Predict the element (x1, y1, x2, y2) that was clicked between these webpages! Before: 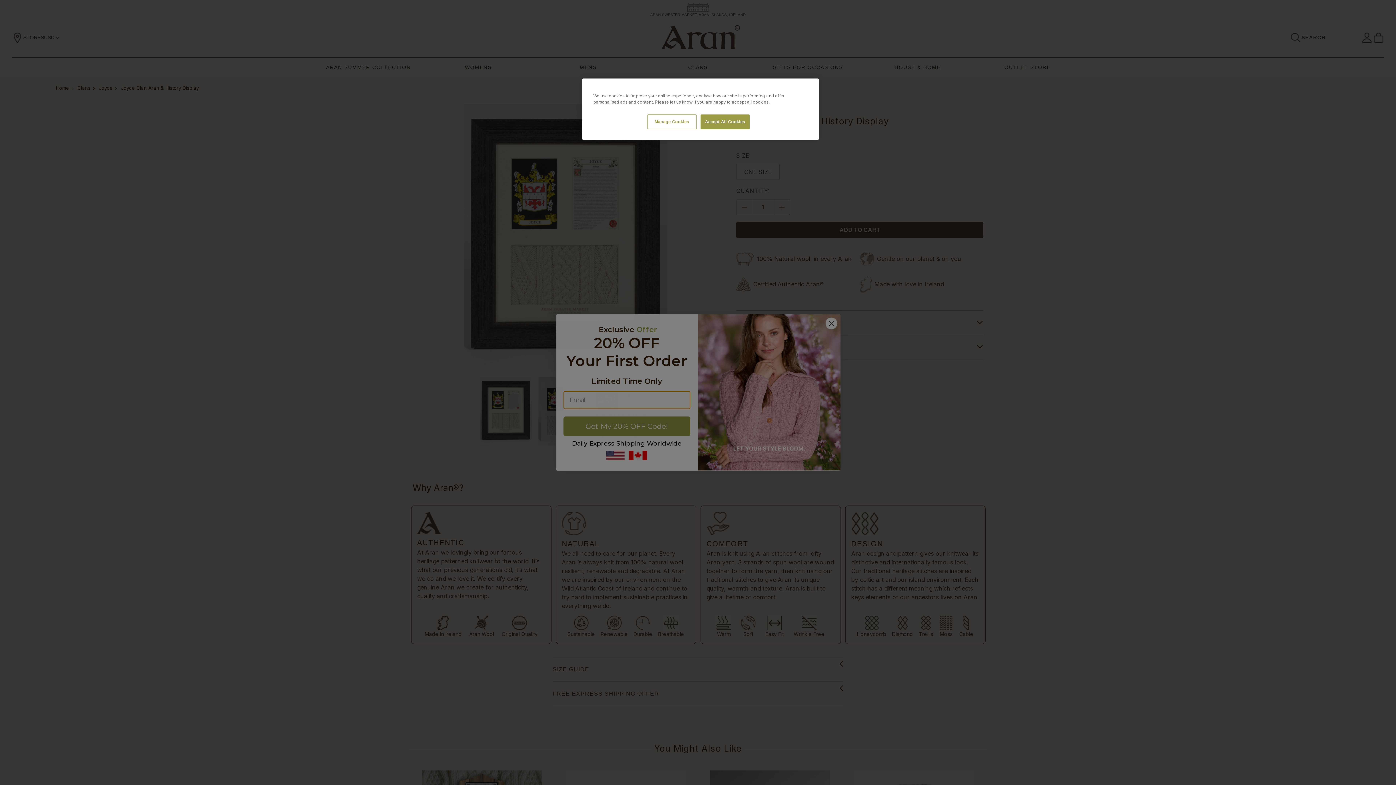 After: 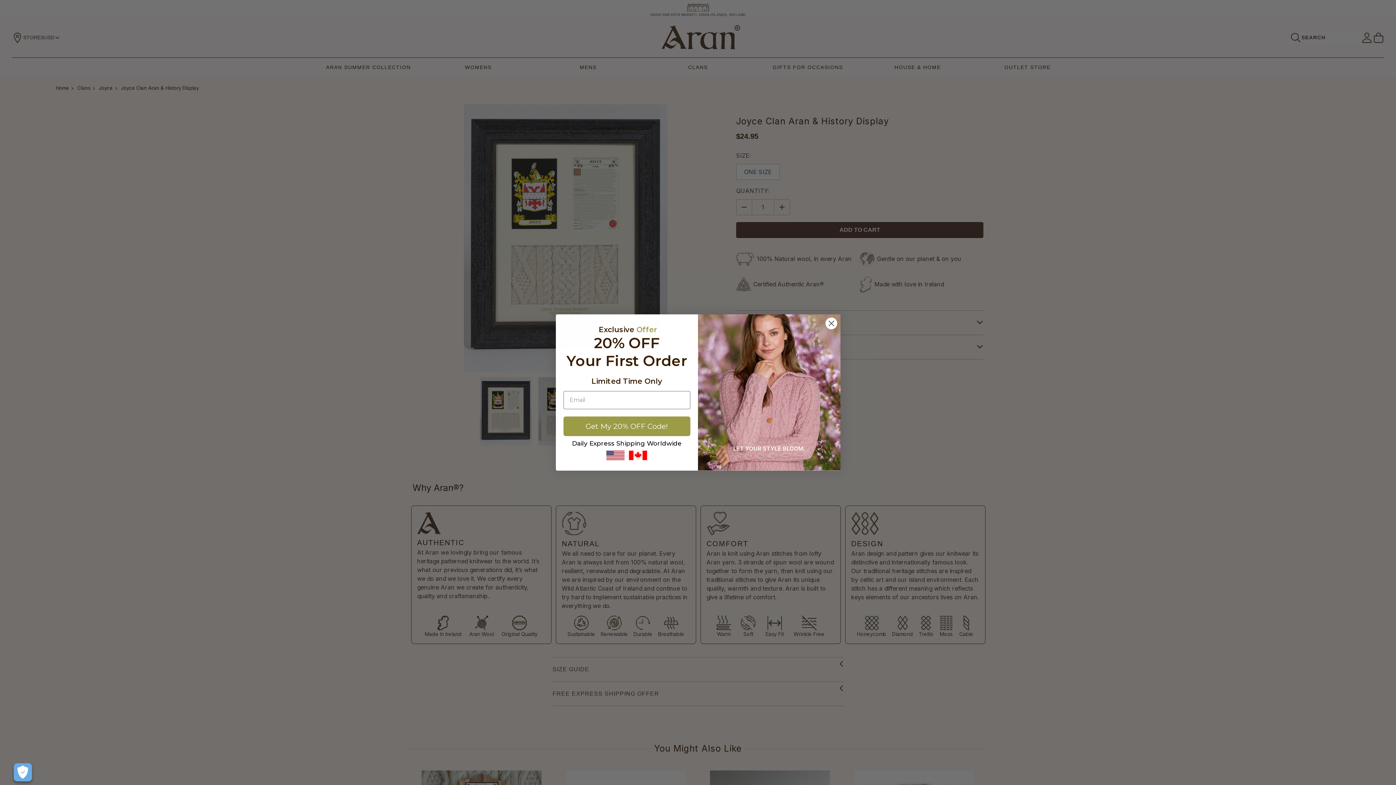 Action: bbox: (700, 114, 749, 129) label: Accept All Cookies